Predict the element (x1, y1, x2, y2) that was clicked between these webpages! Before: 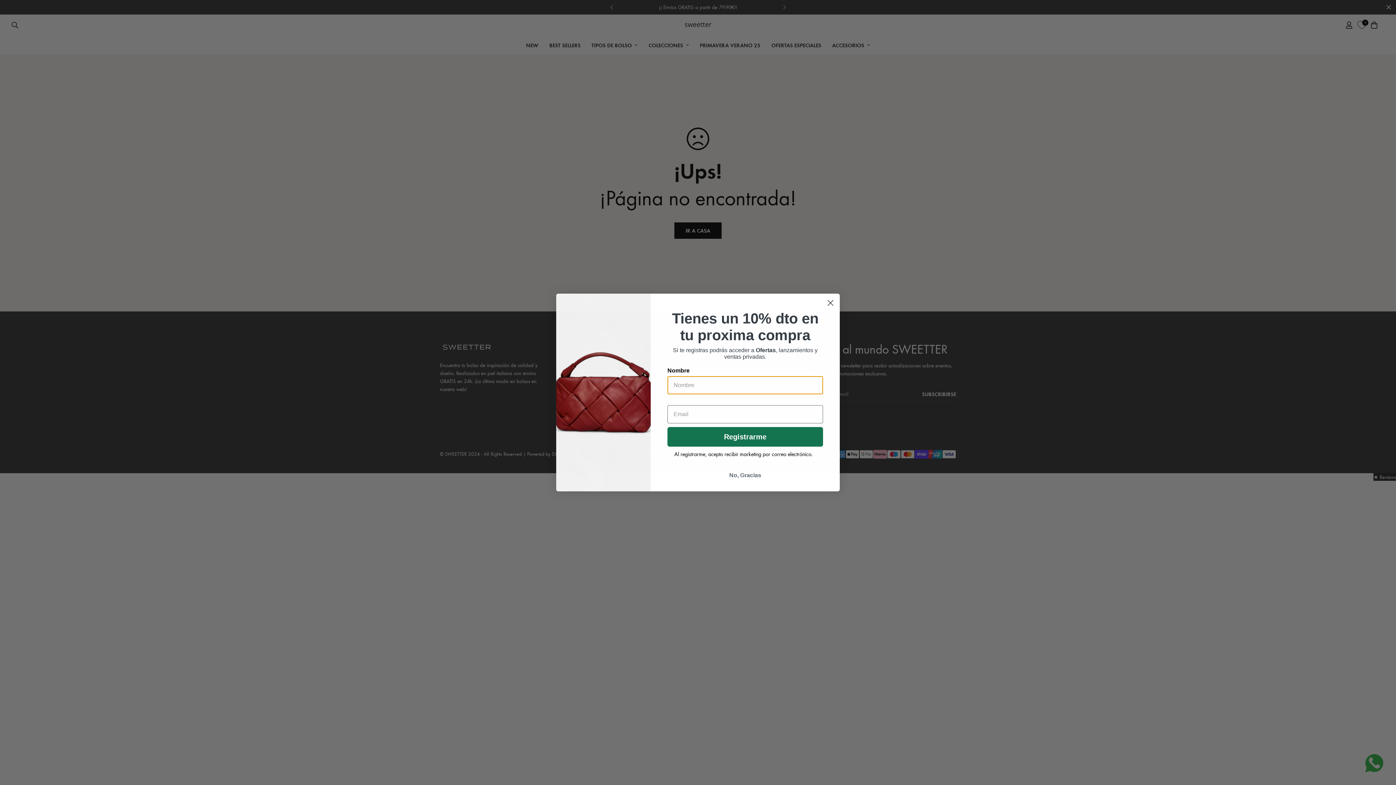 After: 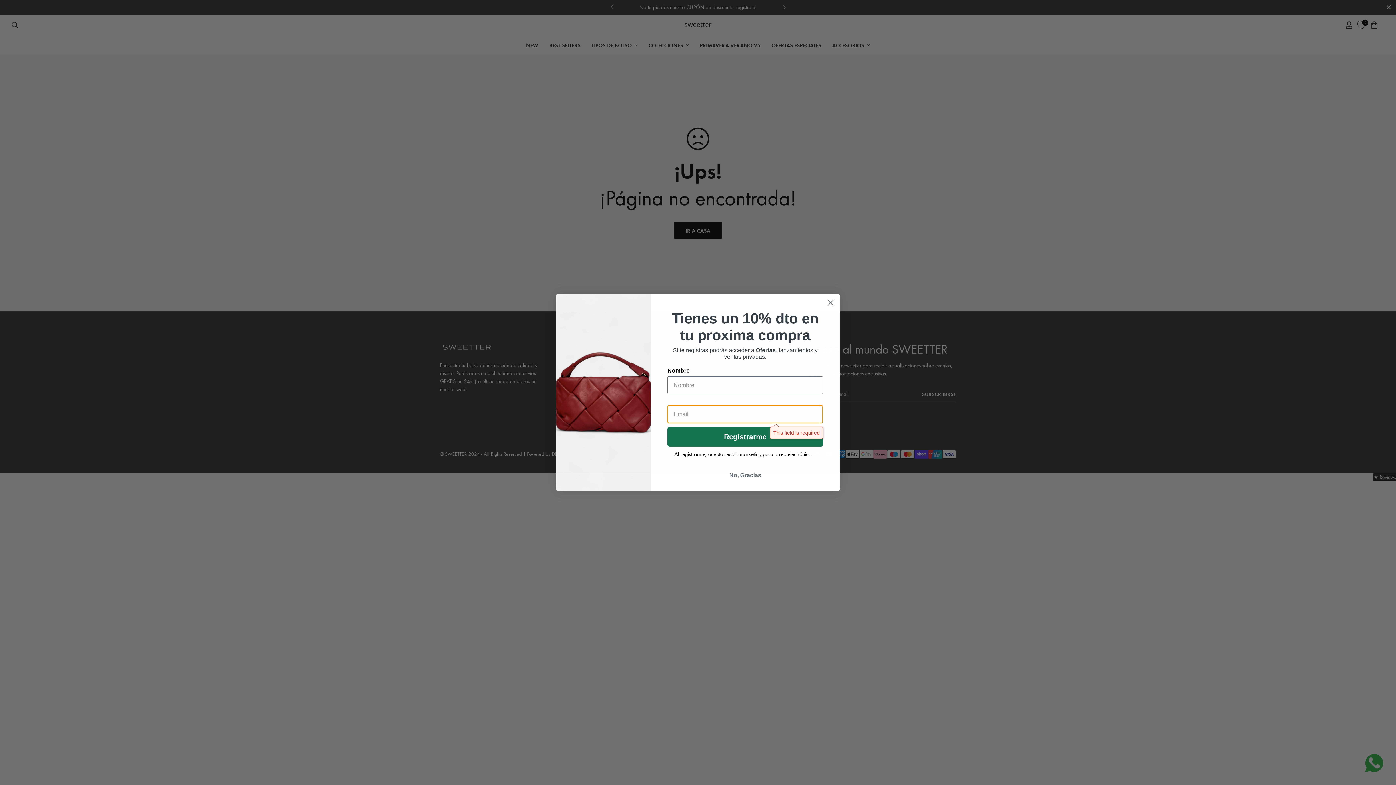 Action: bbox: (667, 427, 823, 446) label: Registrarme